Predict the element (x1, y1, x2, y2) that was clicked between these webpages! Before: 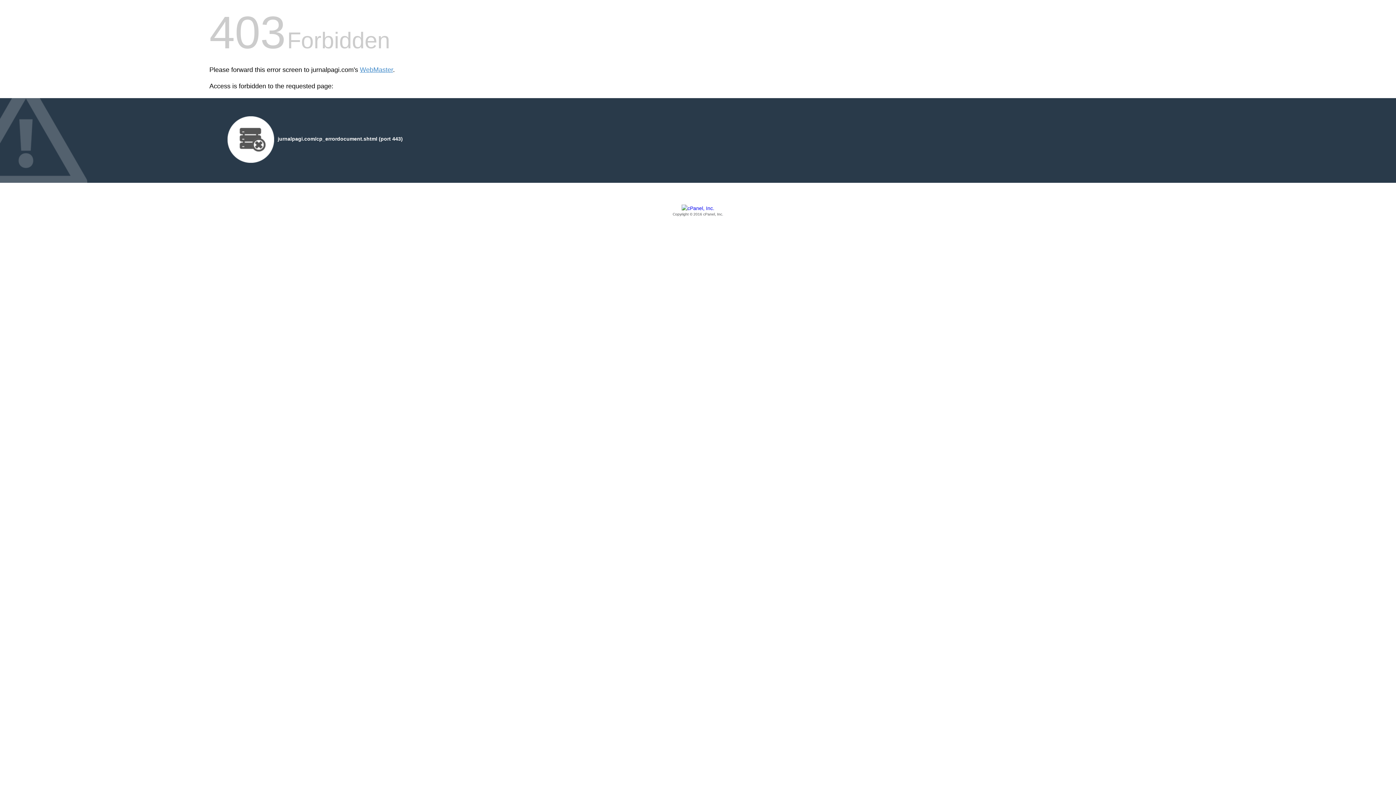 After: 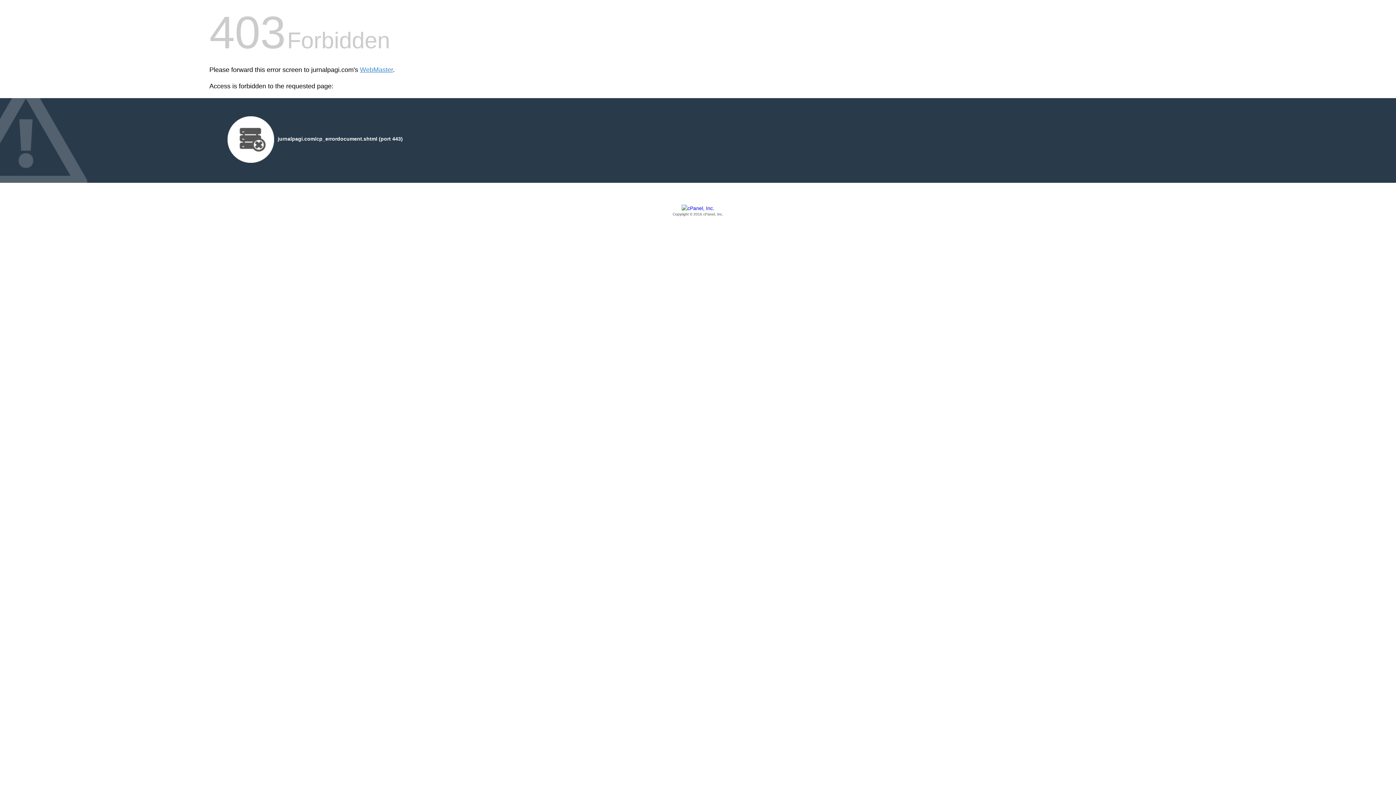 Action: bbox: (209, 205, 1186, 217) label: Copyright © 2016 cPanel, Inc.